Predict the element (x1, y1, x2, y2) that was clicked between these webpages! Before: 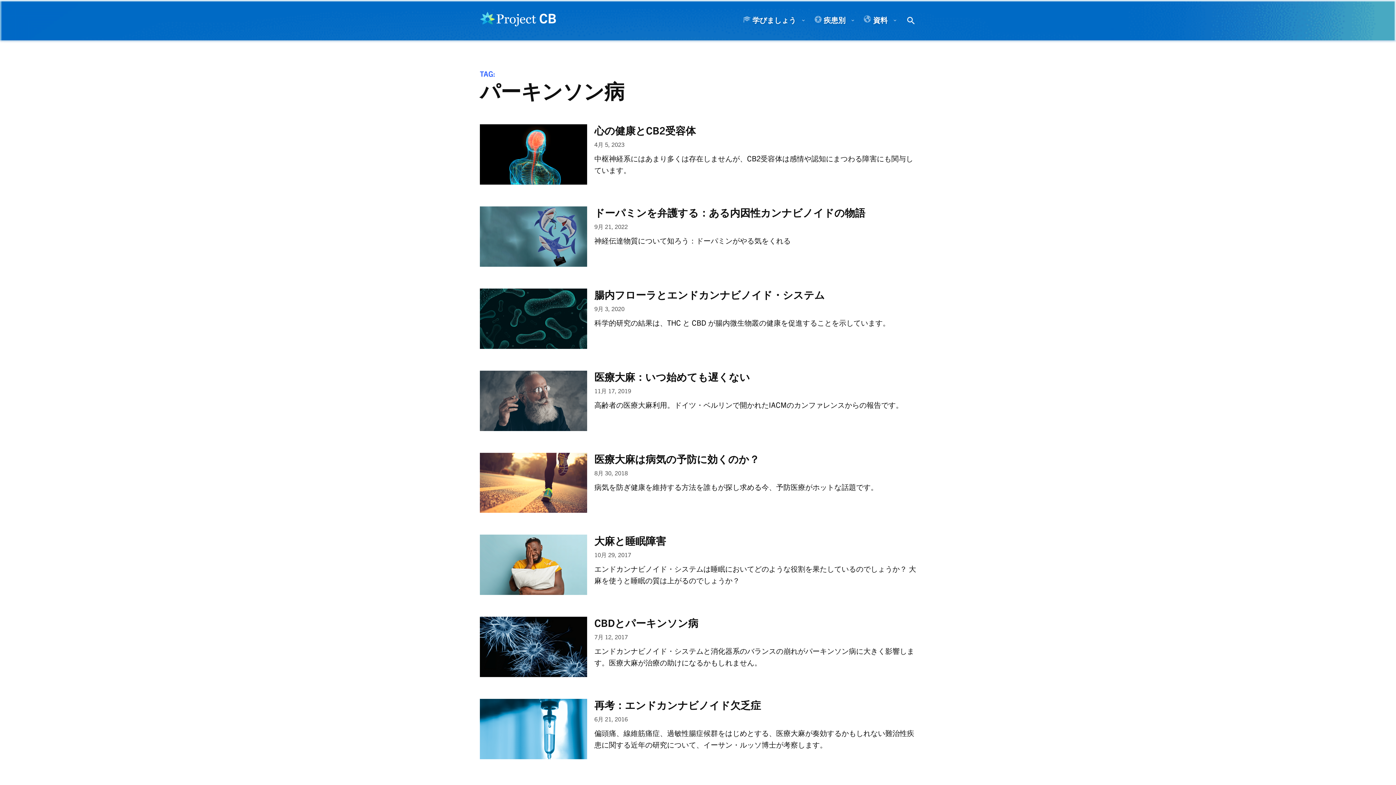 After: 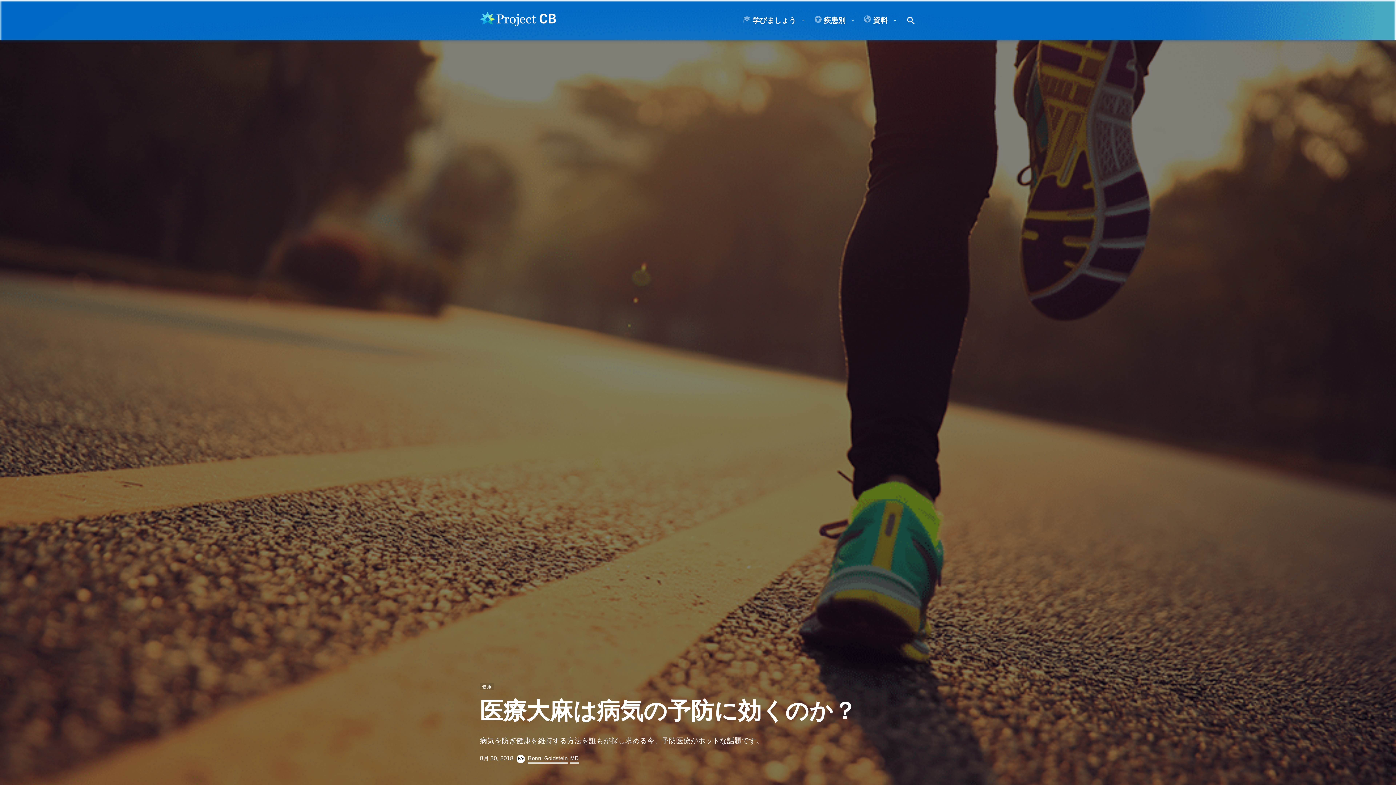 Action: bbox: (594, 452, 759, 465) label: 医療大麻は病気の予防に効くのか？